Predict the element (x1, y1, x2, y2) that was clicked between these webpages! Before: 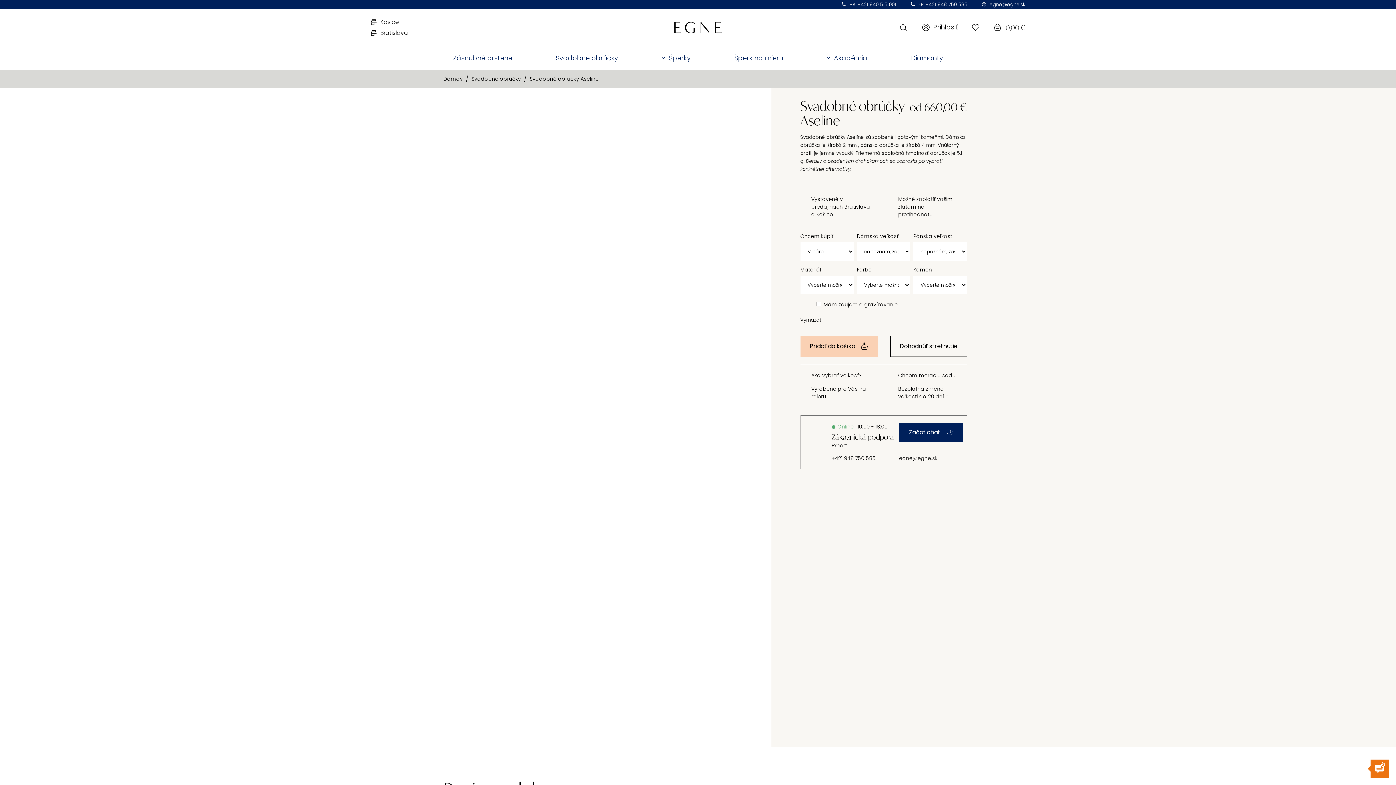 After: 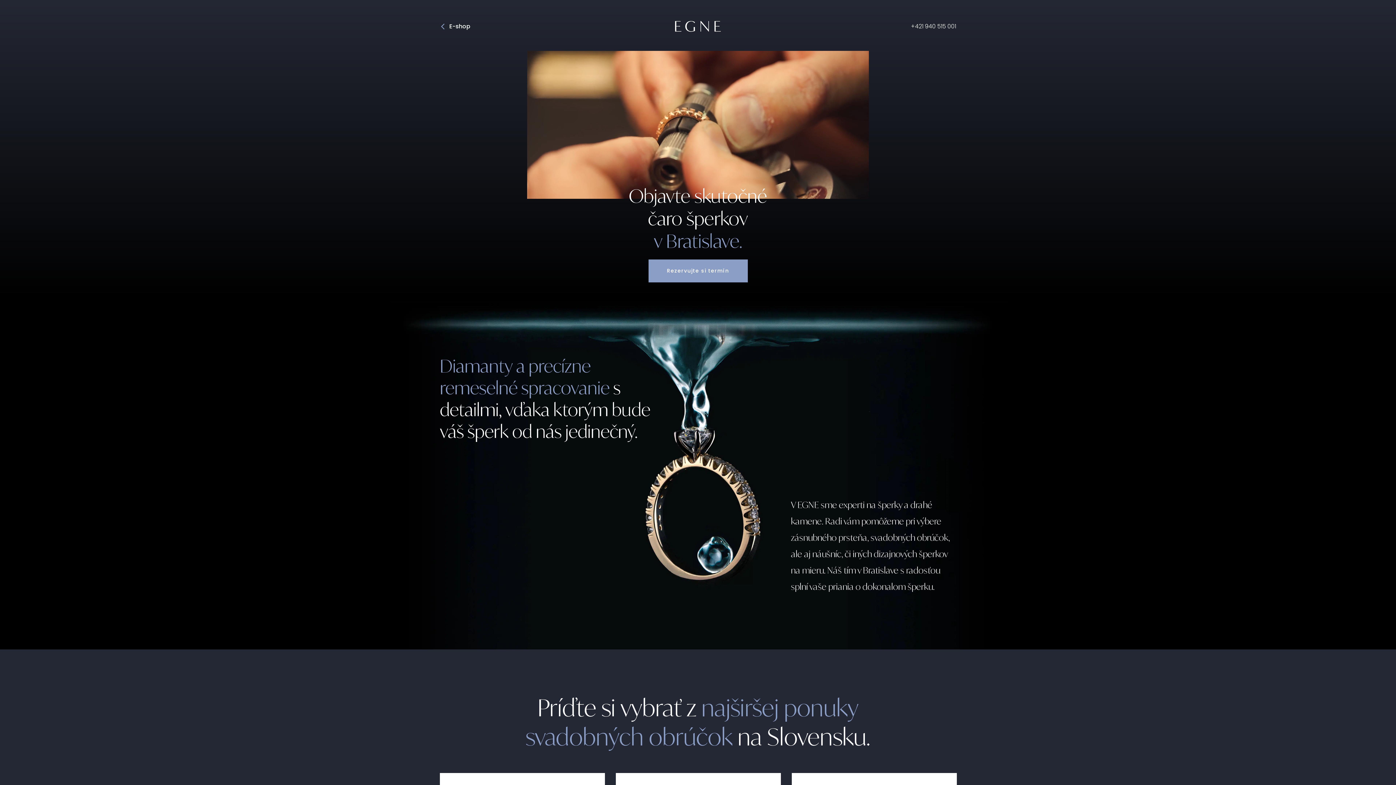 Action: label: Bratislava bbox: (370, 28, 408, 37)